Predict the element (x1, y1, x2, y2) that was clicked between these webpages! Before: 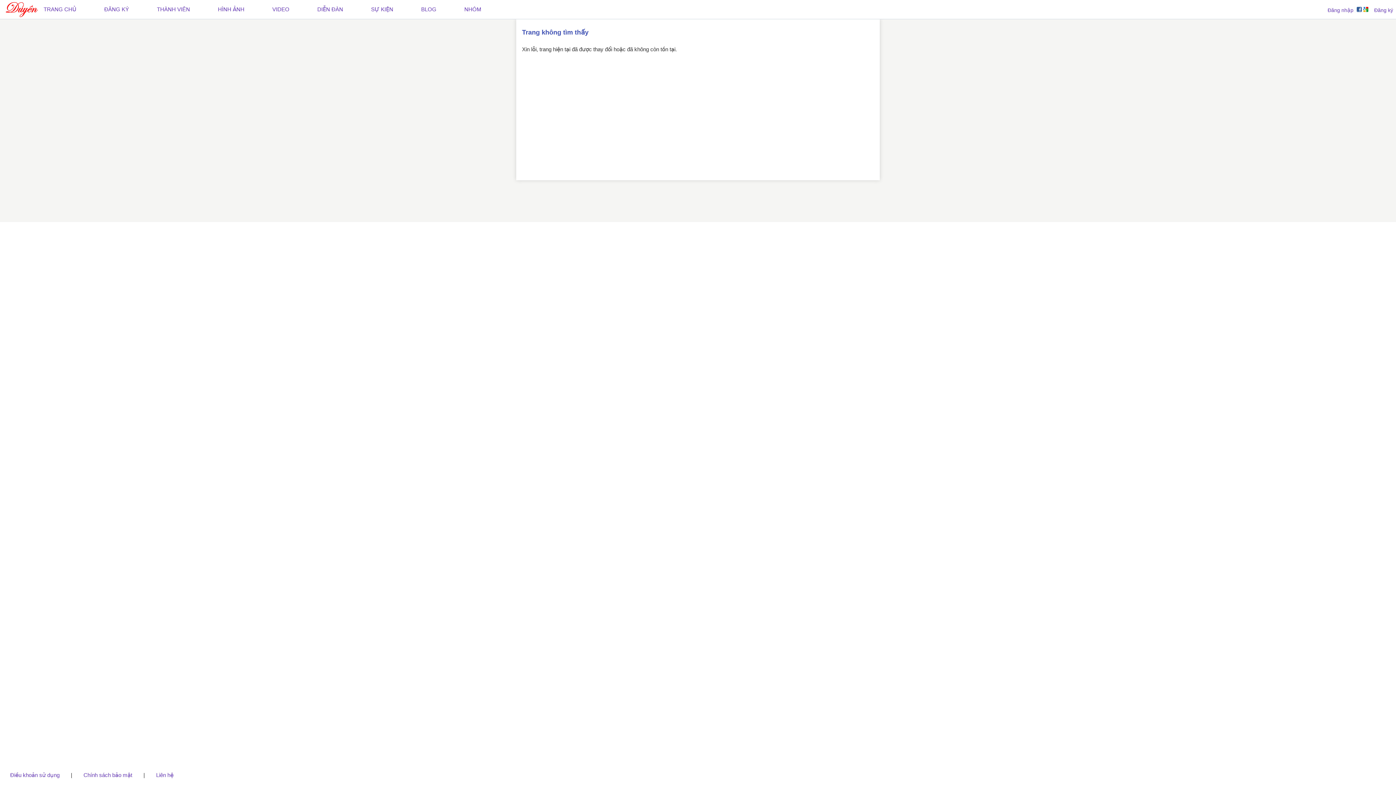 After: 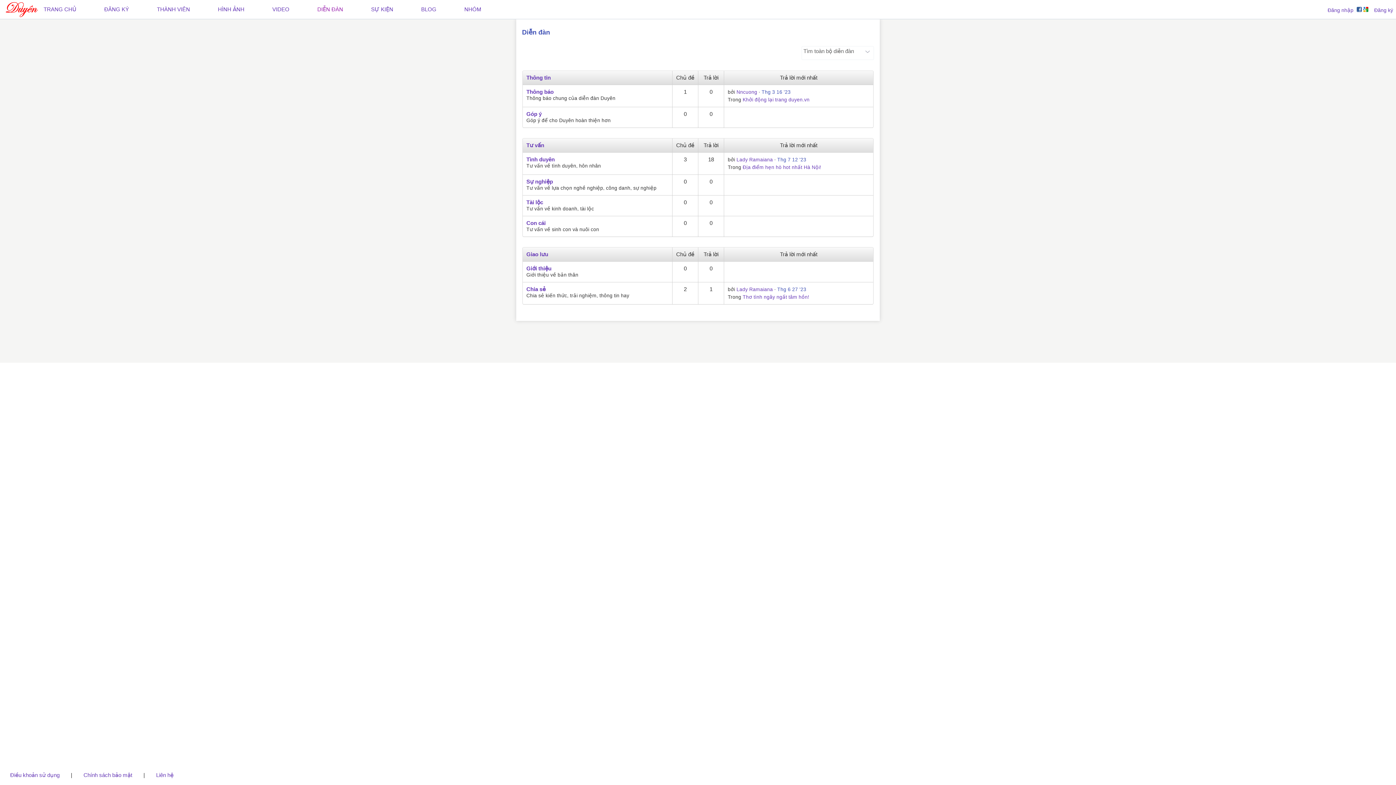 Action: bbox: (303, 0, 357, 18) label: DIỄN ĐÀN